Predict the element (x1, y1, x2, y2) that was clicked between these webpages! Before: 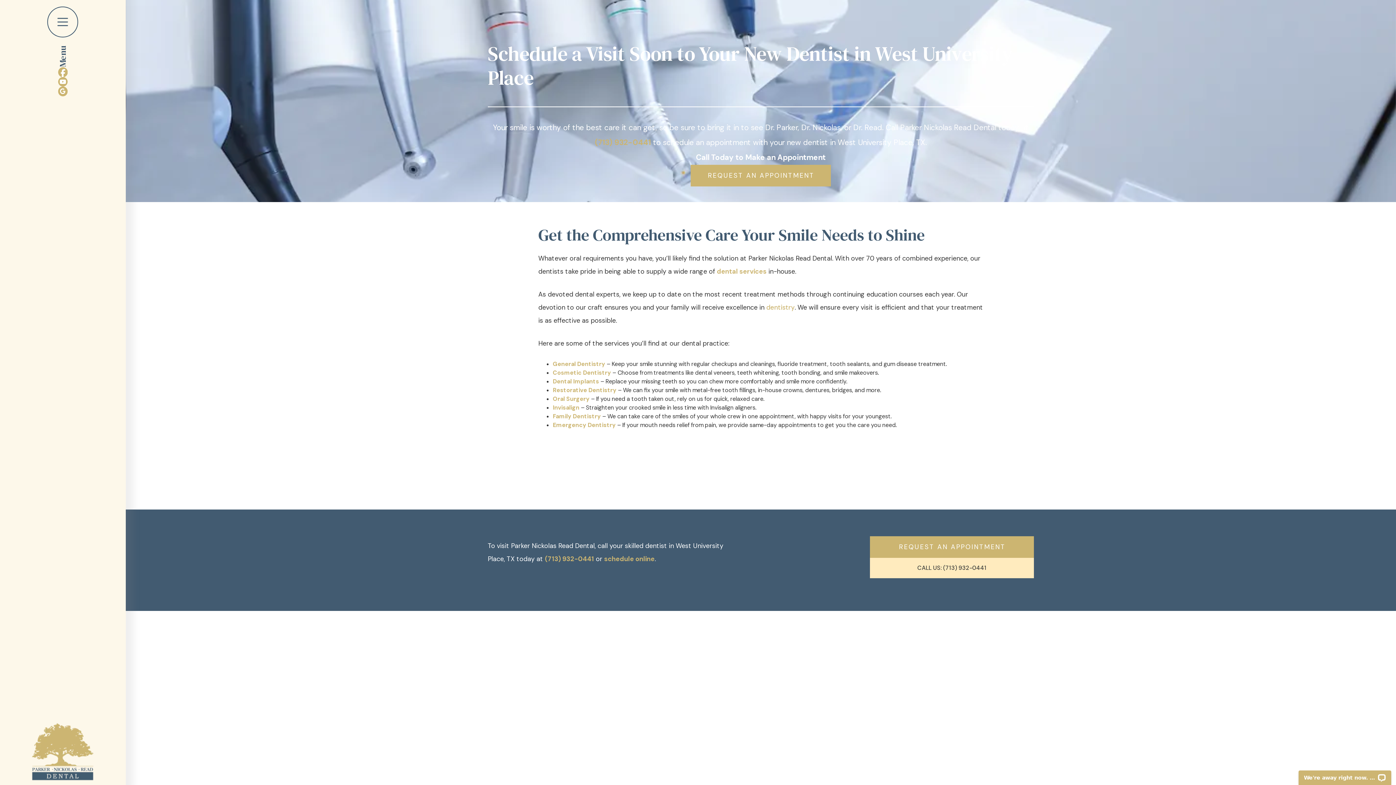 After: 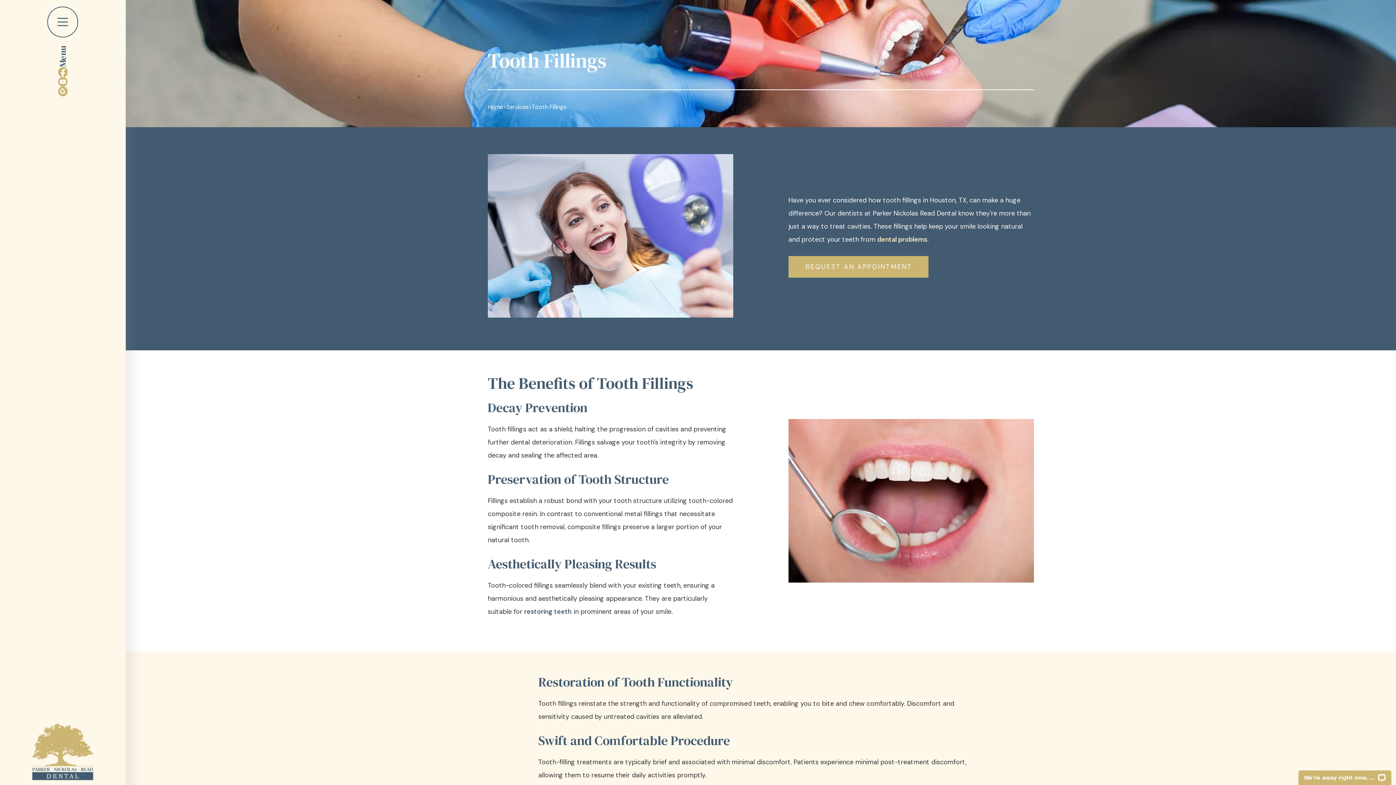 Action: bbox: (553, 386, 616, 394) label: Restorative Dentistry